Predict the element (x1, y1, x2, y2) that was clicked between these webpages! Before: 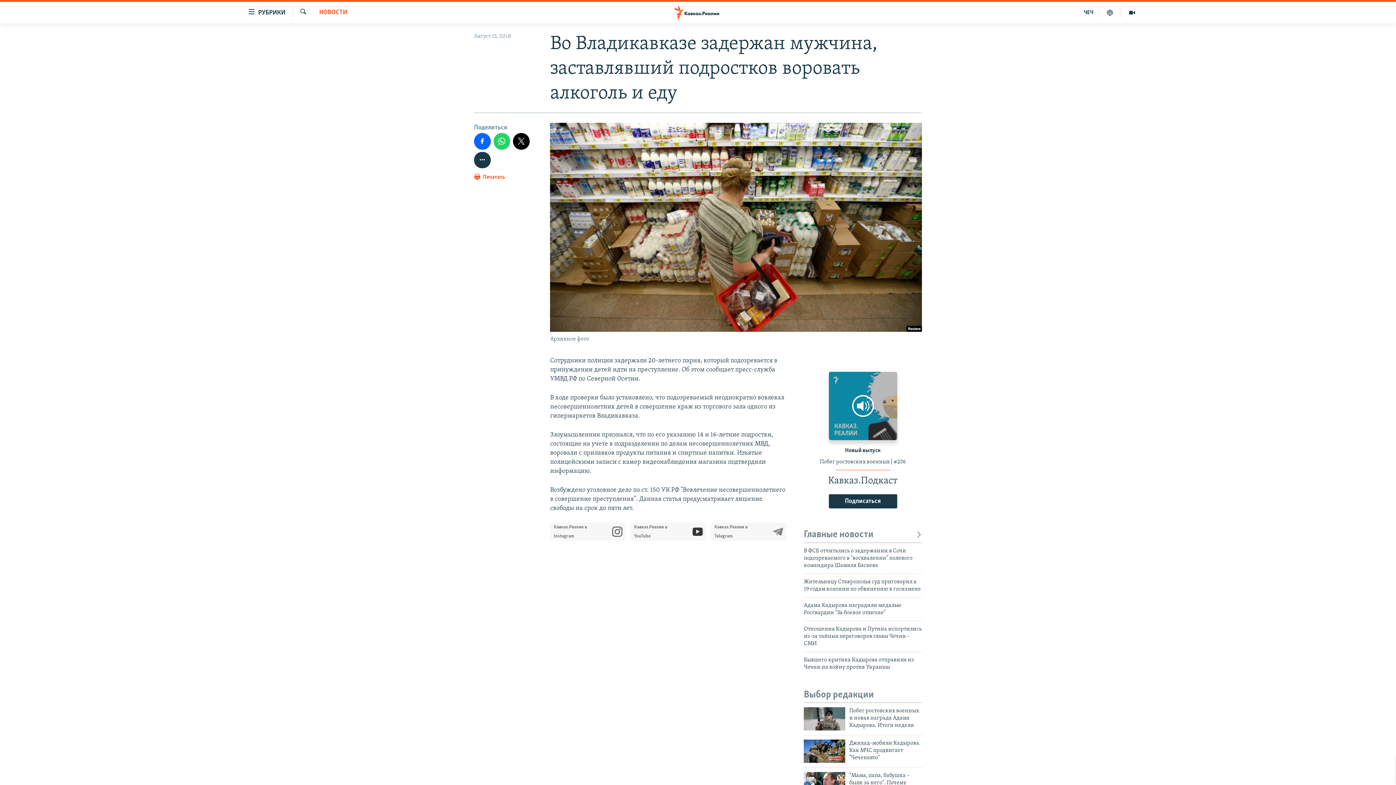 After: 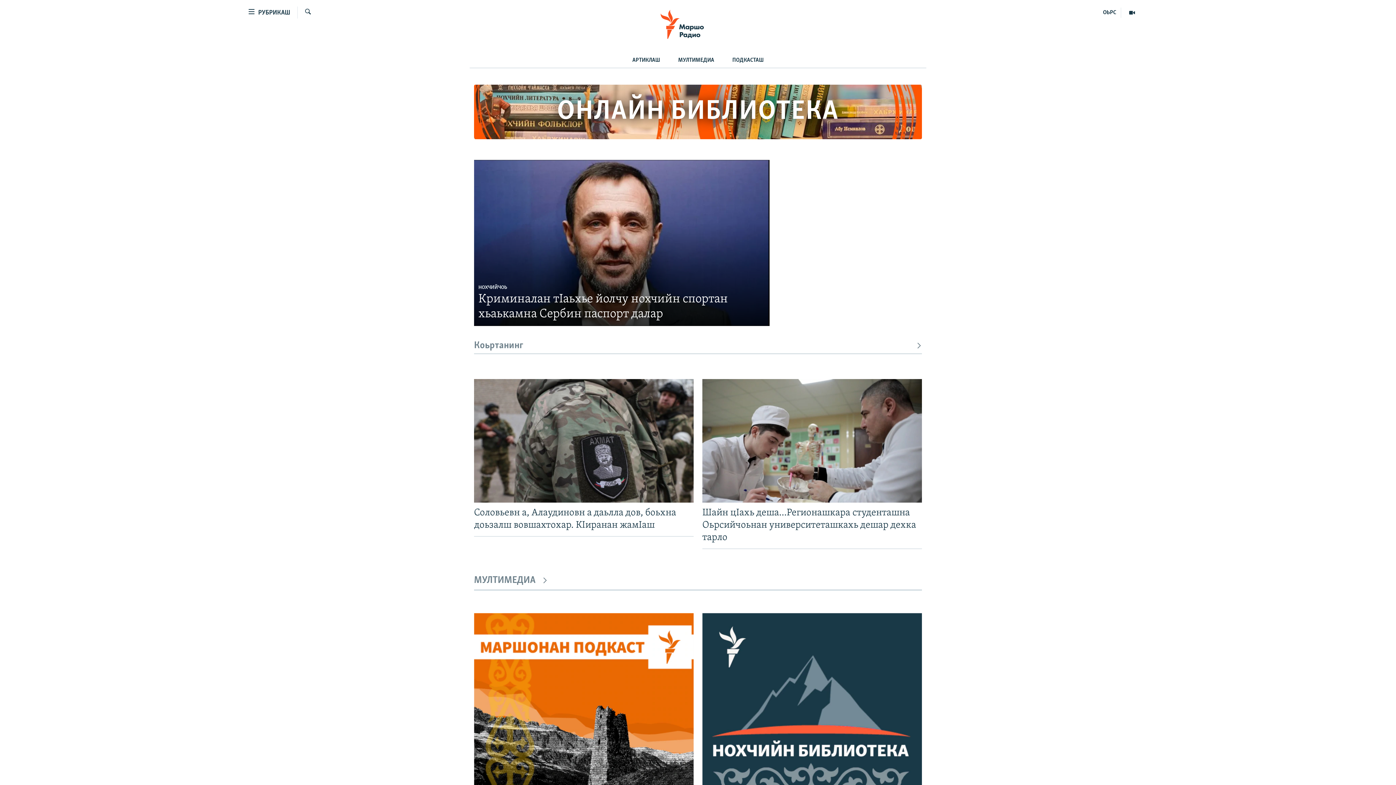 Action: bbox: (1078, 7, 1099, 17) label: ЧЕЧ